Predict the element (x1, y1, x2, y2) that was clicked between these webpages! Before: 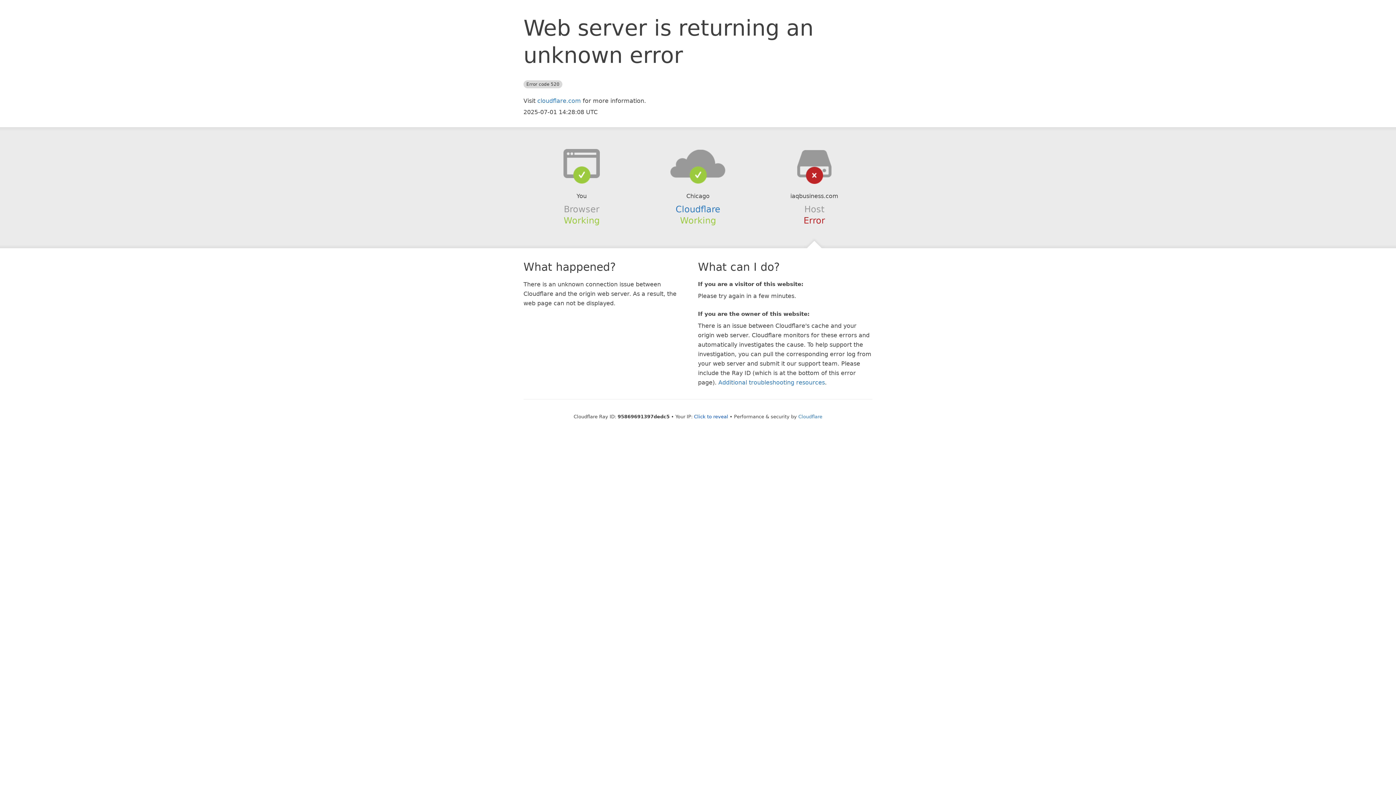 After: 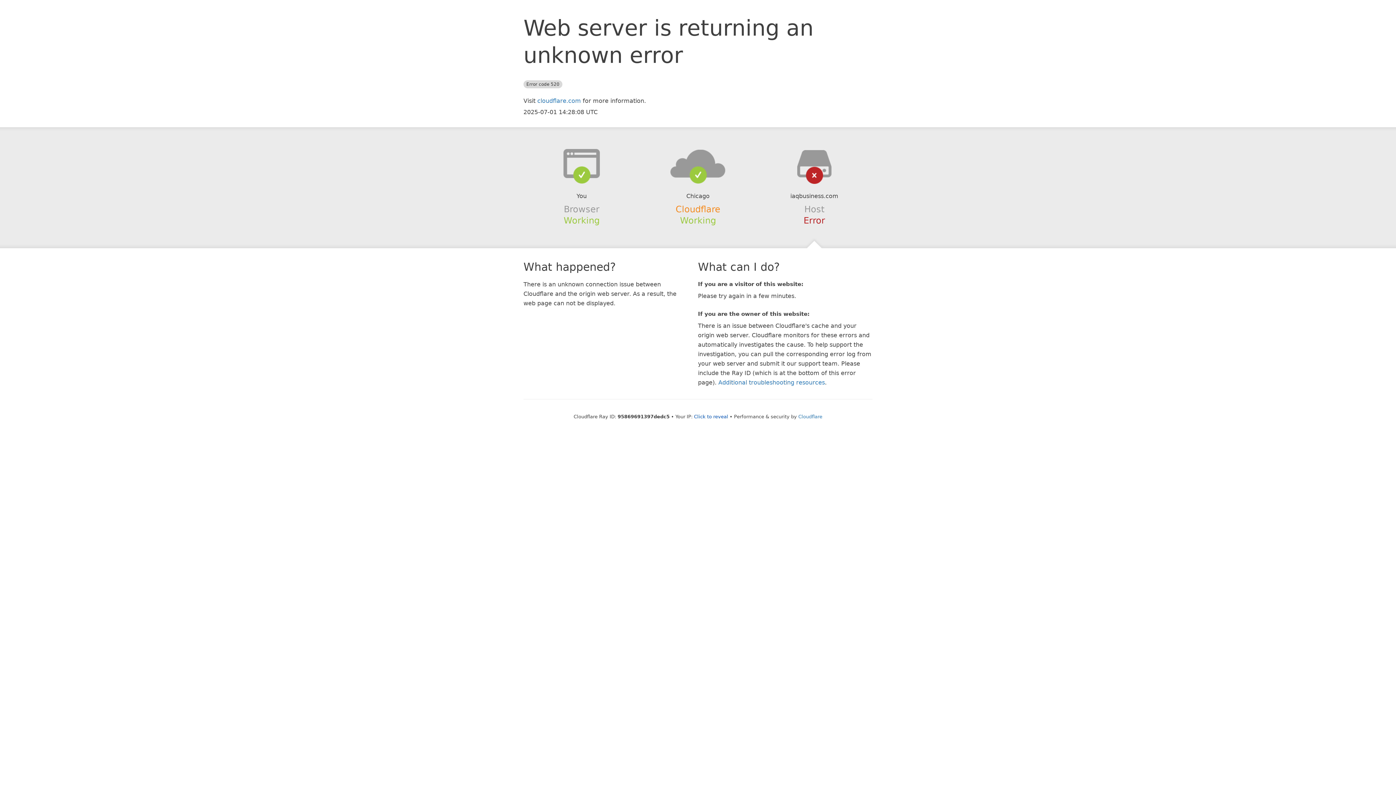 Action: bbox: (675, 204, 720, 214) label: Cloudflare